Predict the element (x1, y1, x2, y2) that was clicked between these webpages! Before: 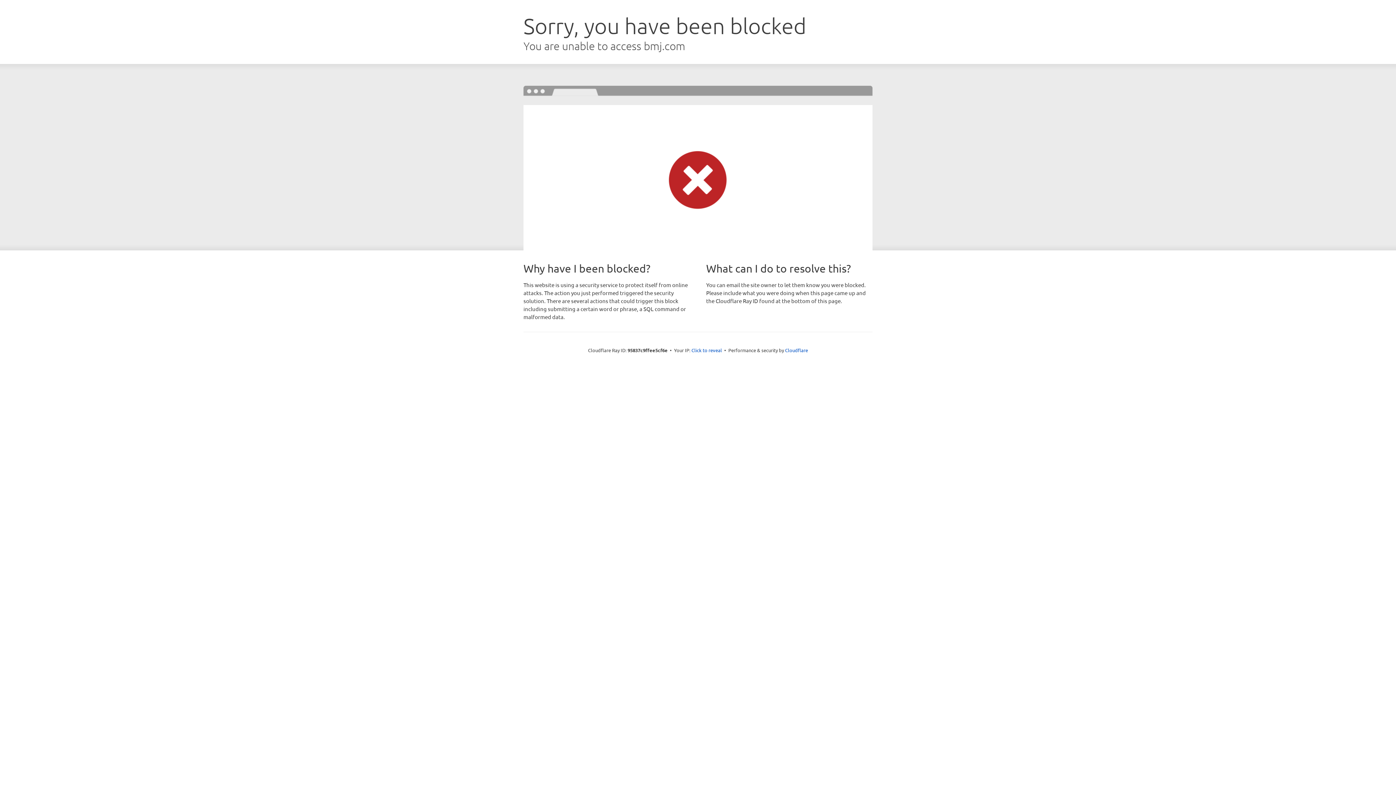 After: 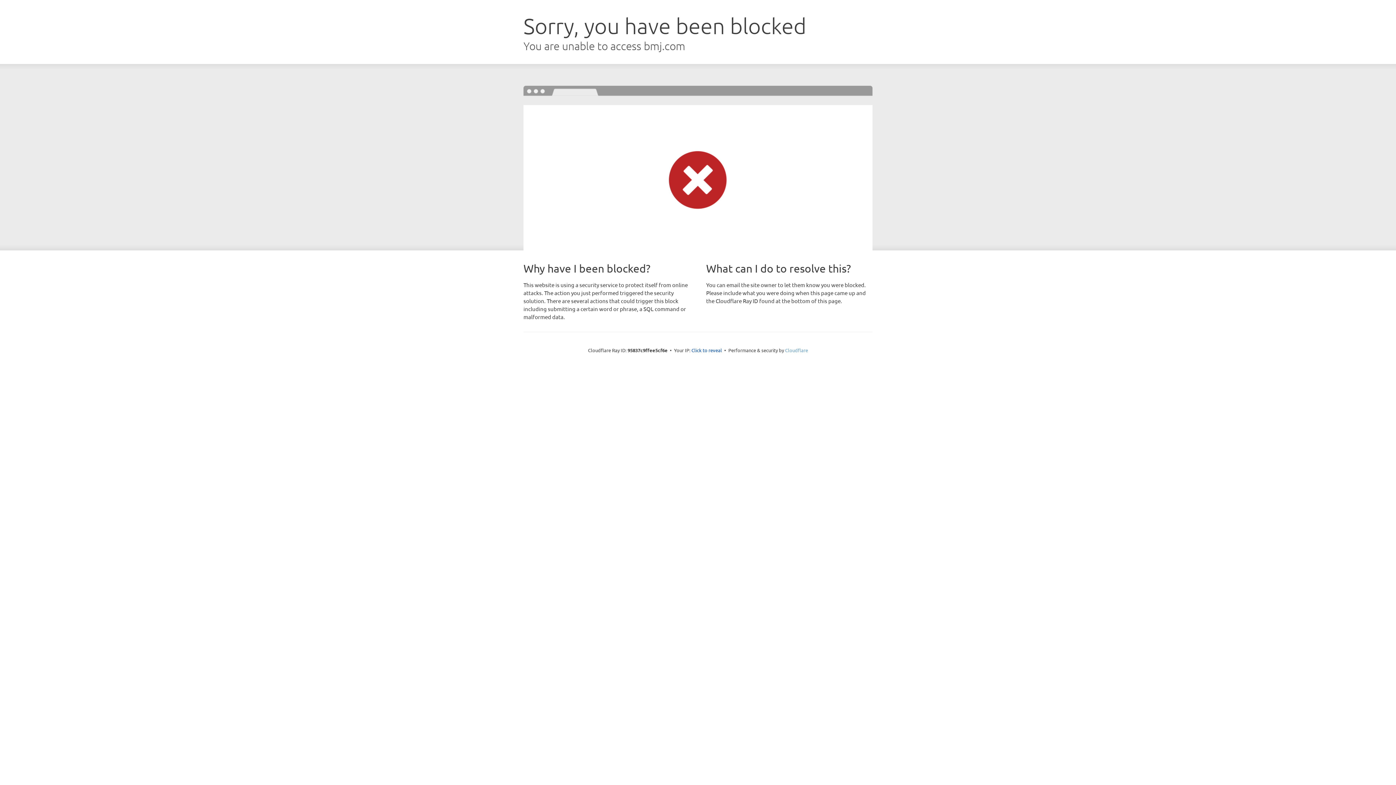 Action: label: Cloudflare bbox: (785, 347, 808, 353)